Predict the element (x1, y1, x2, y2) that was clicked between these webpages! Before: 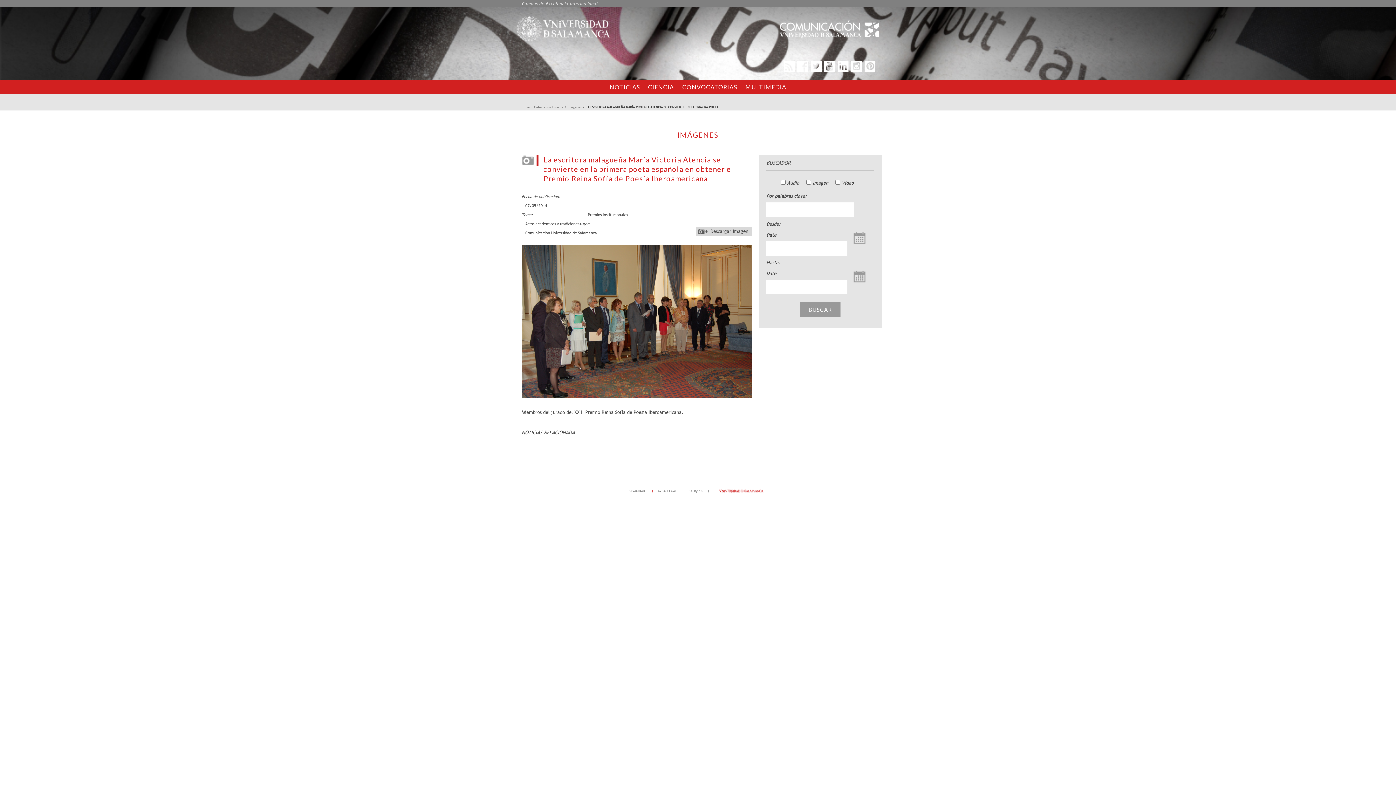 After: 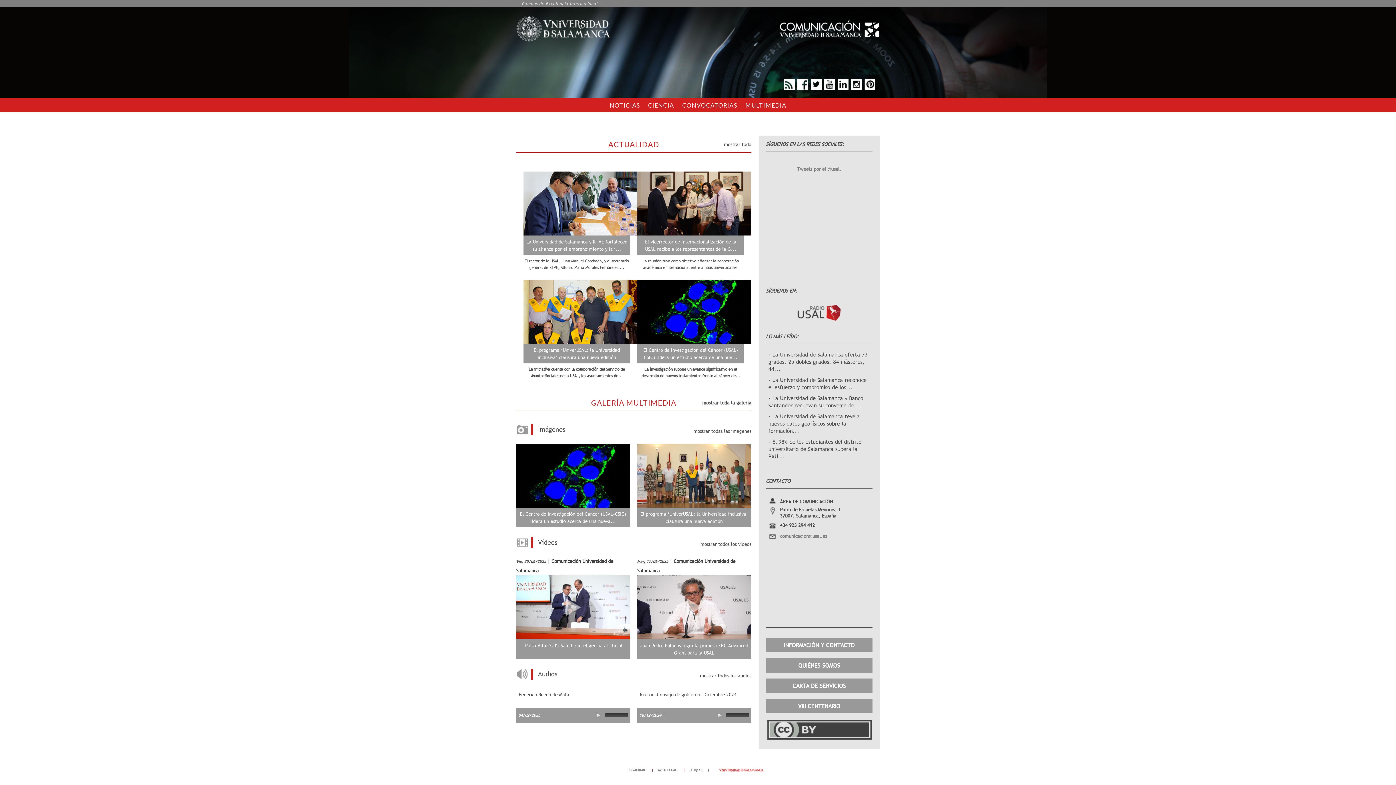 Action: bbox: (521, 104, 530, 109) label: Inicio